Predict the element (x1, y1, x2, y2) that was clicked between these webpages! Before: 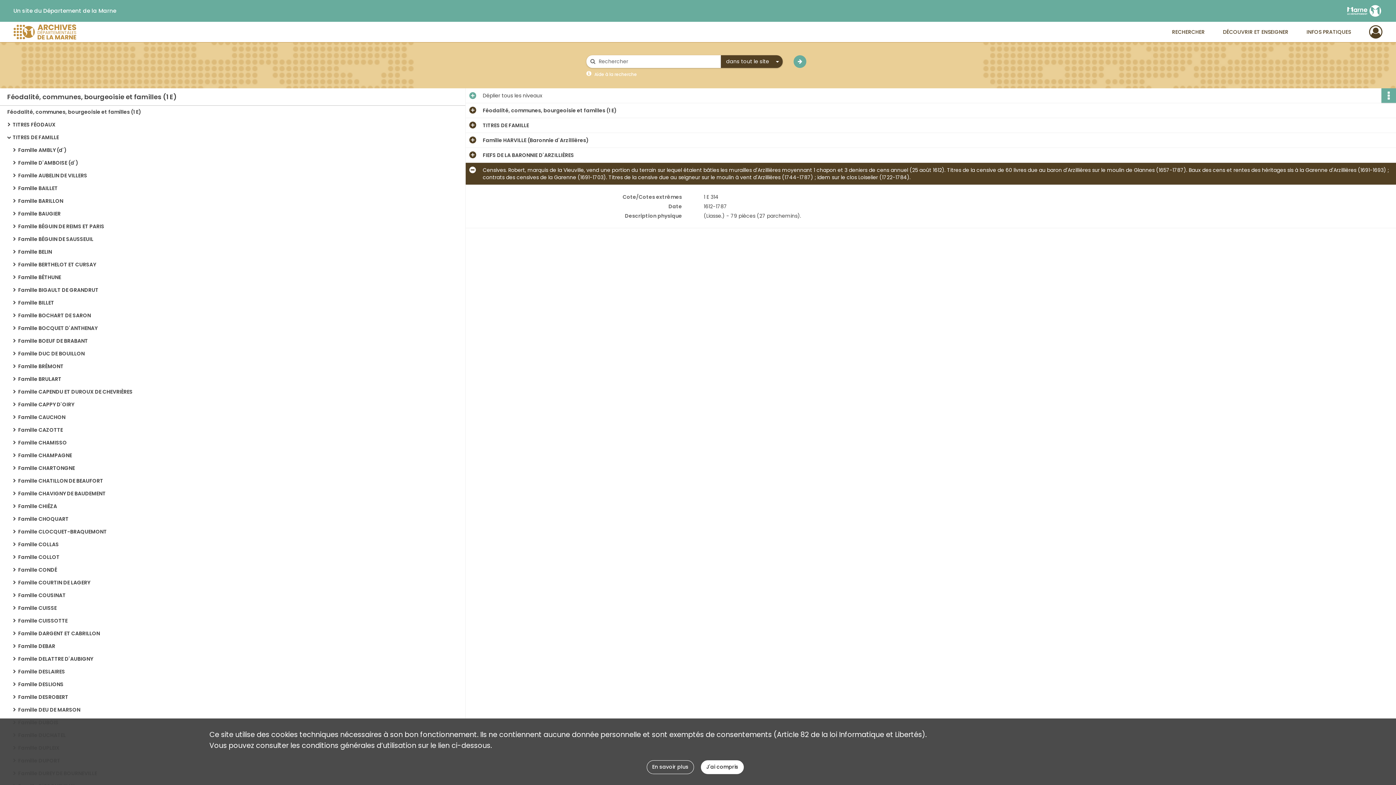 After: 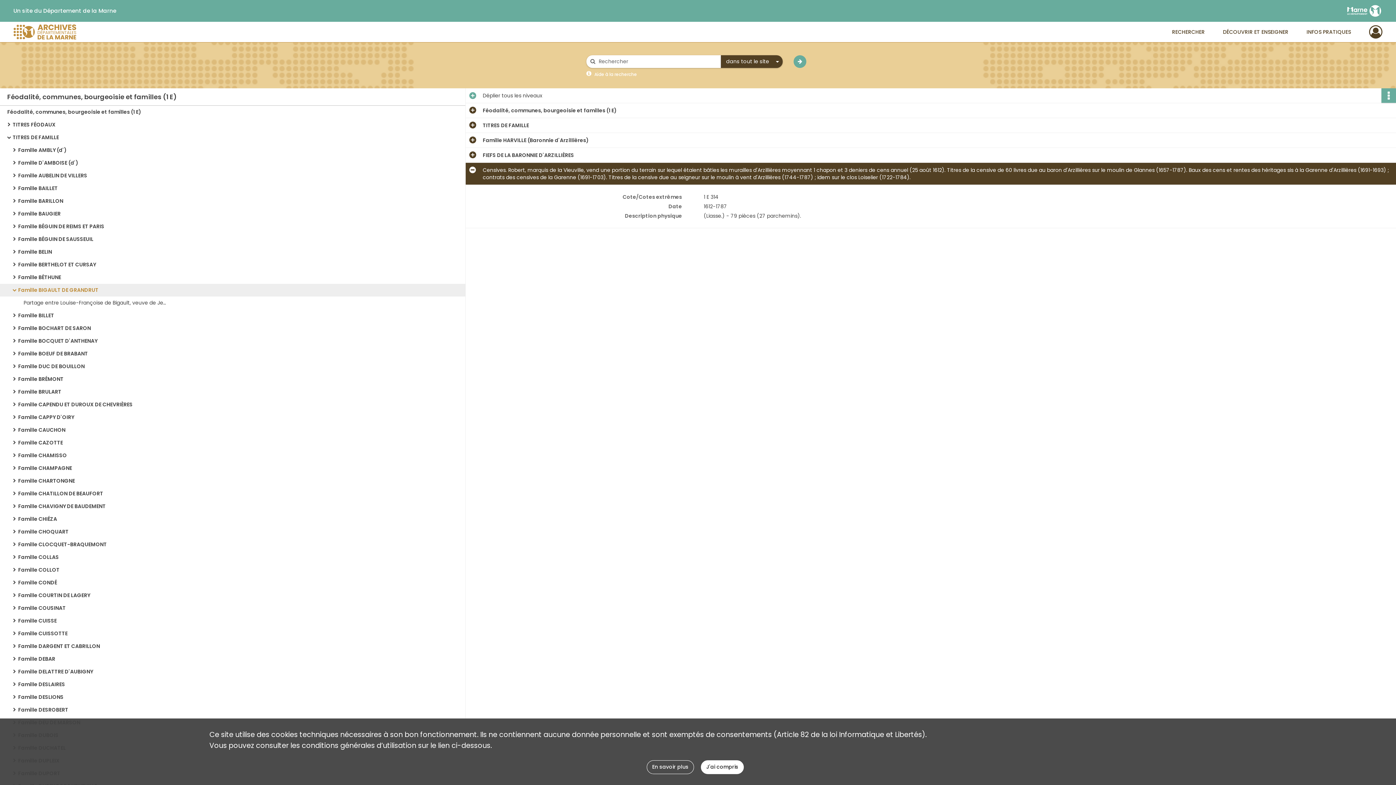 Action: bbox: (18, 284, 163, 296) label: Famille BIGAULT DE GRANDRUT